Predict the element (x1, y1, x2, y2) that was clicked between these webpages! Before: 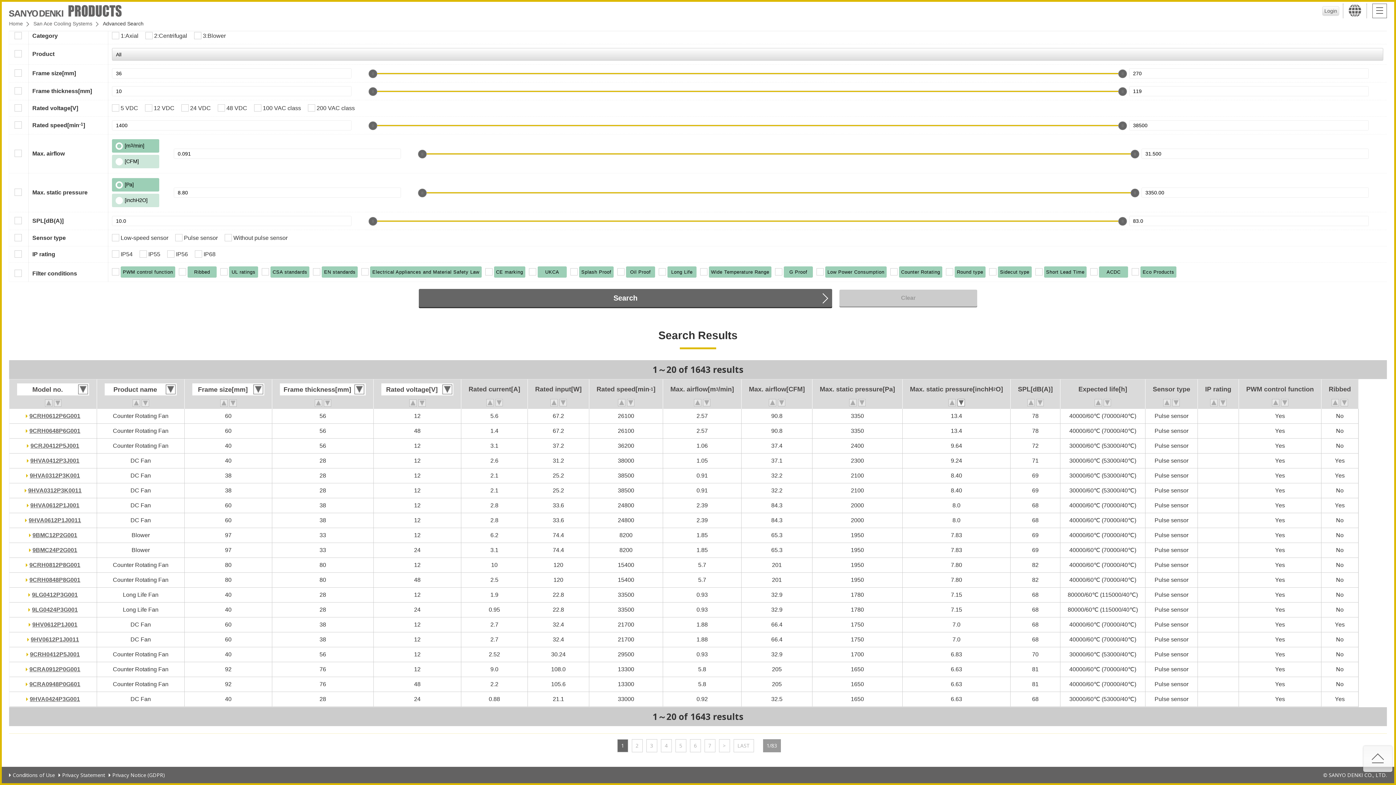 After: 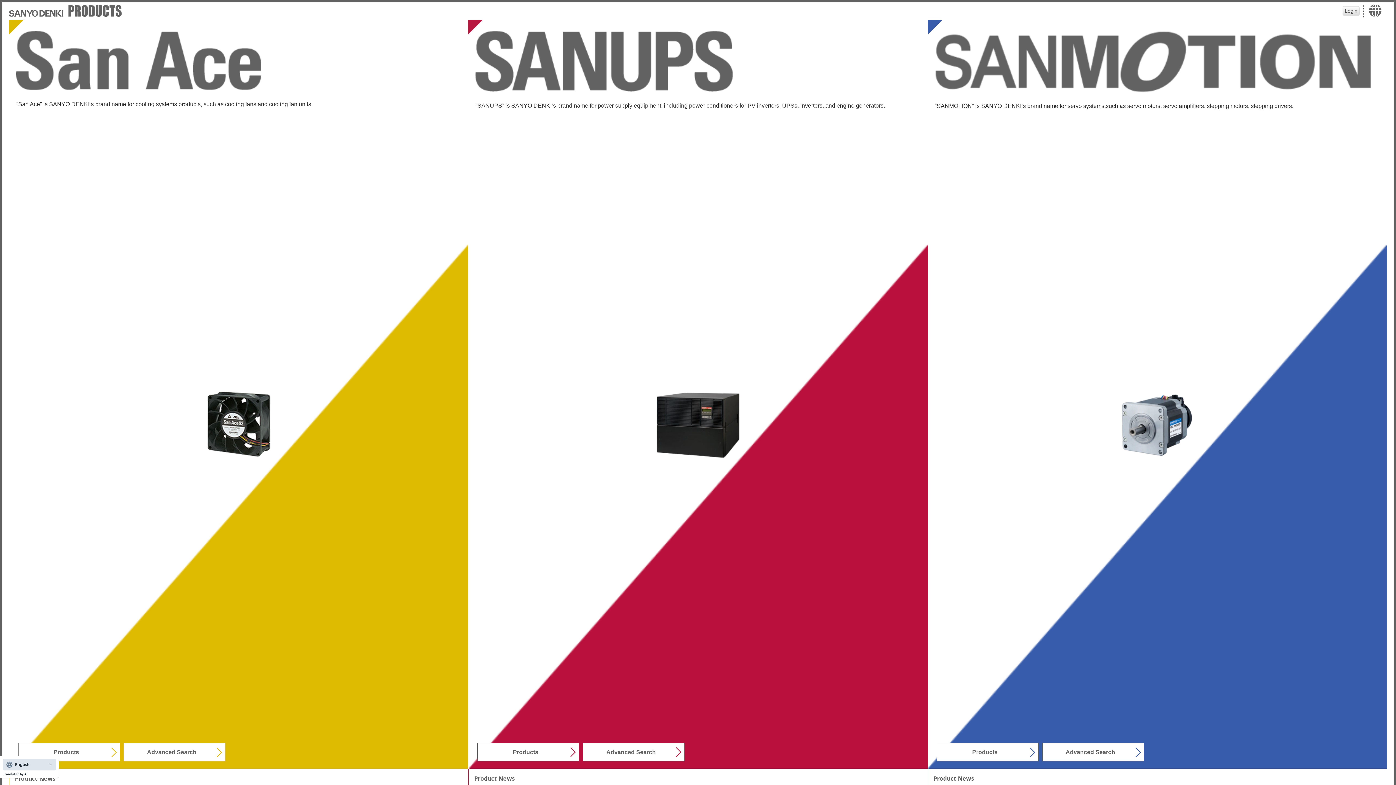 Action: bbox: (9, 20, 22, 26) label: Home